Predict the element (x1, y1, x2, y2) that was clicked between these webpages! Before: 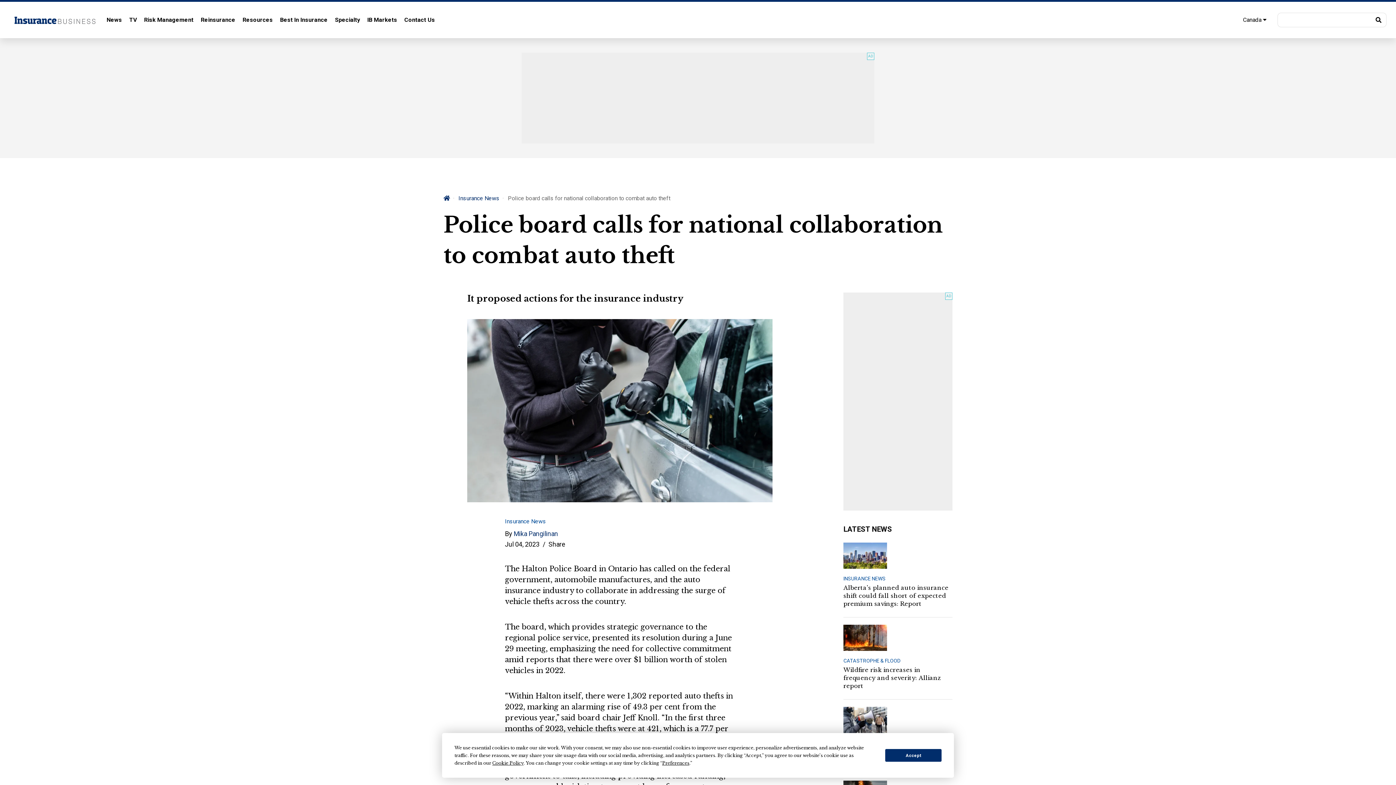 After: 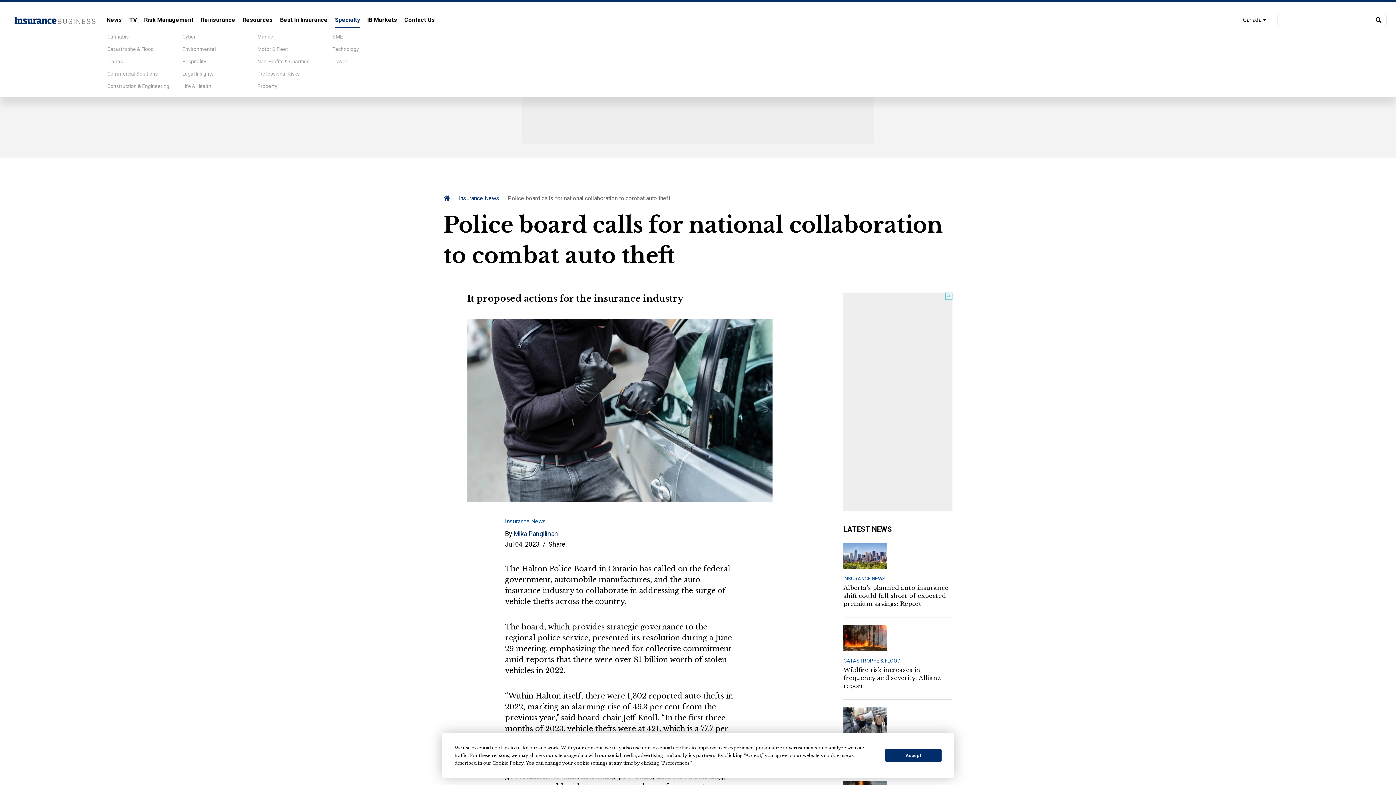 Action: bbox: (335, 12, 360, 27) label: Specialty